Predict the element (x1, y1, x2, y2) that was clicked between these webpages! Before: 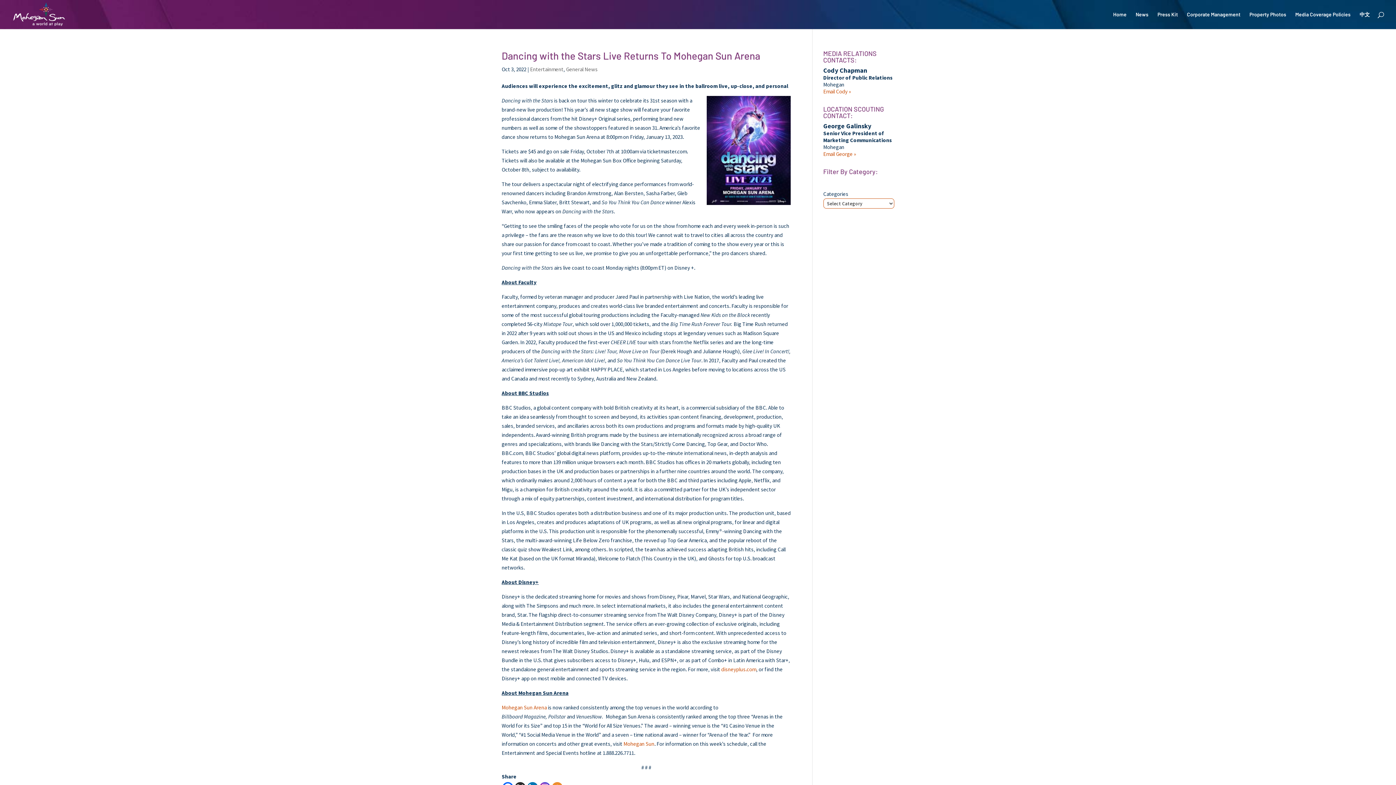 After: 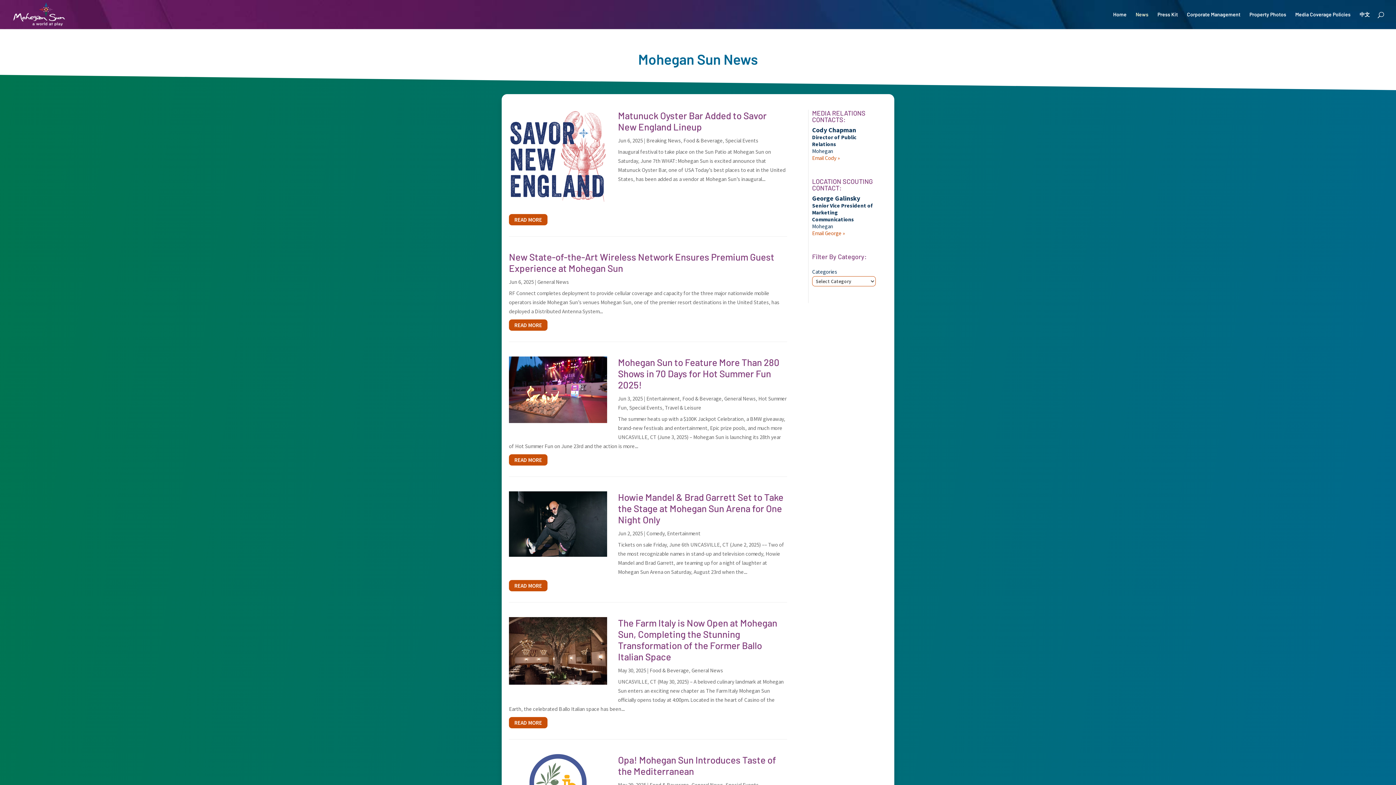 Action: label: News bbox: (1136, 12, 1148, 29)